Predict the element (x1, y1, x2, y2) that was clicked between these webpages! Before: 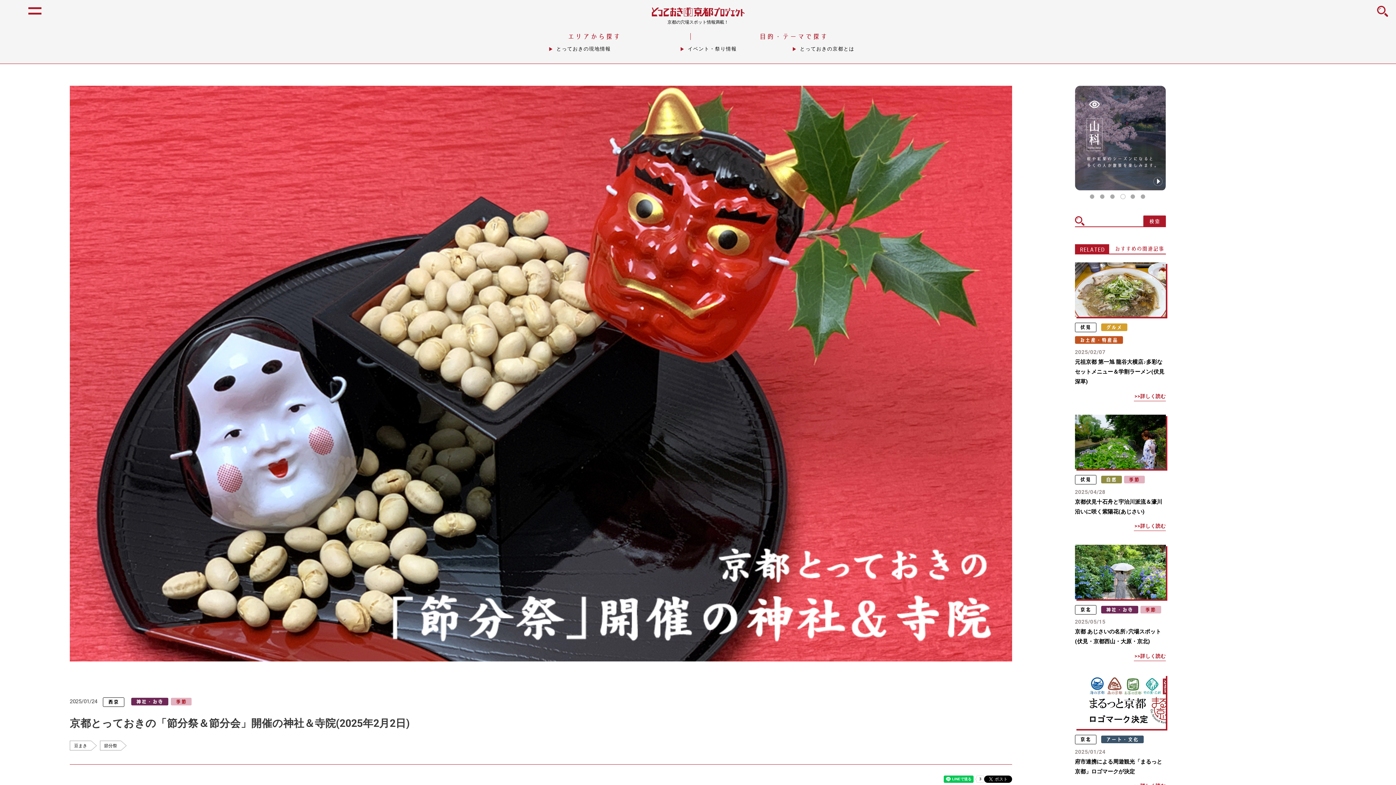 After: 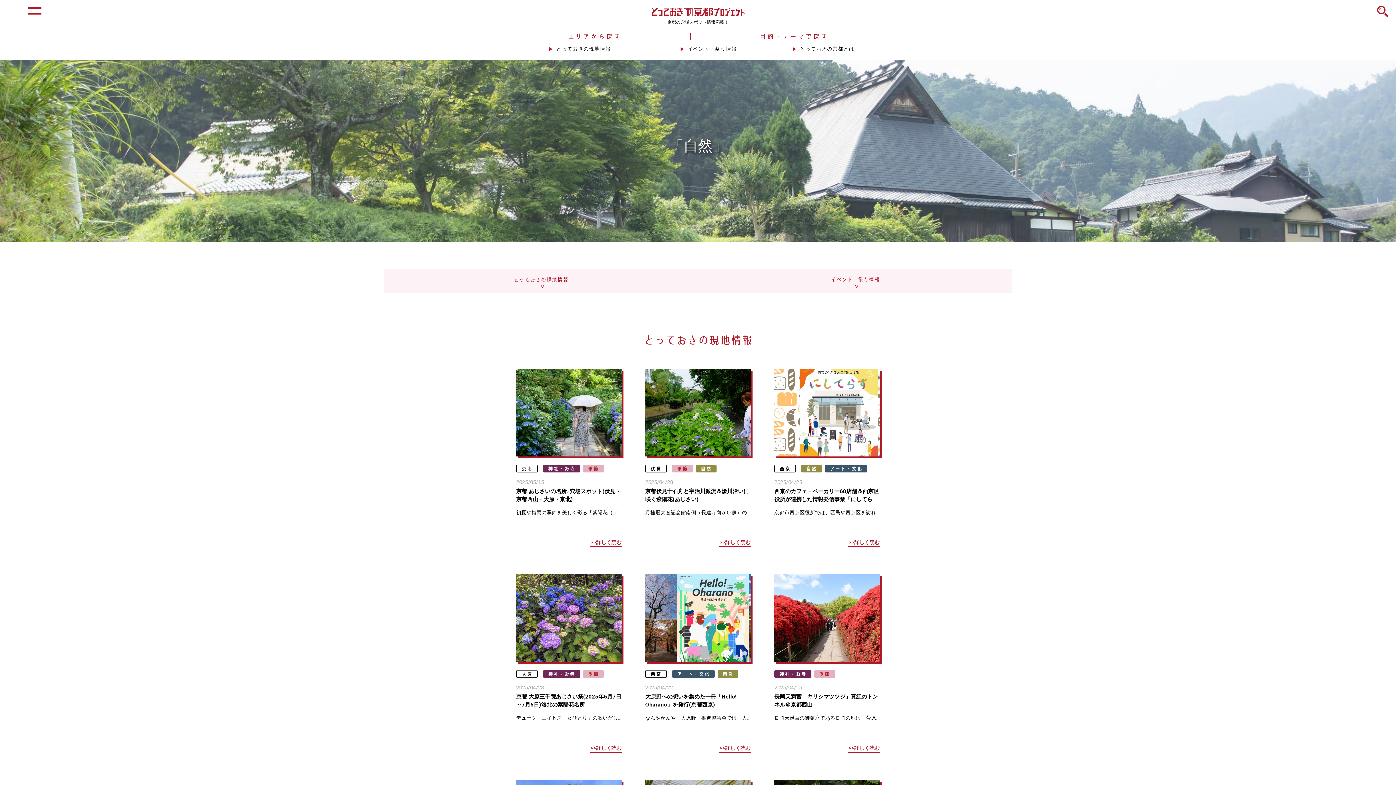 Action: bbox: (1101, 476, 1122, 483) label: 自然